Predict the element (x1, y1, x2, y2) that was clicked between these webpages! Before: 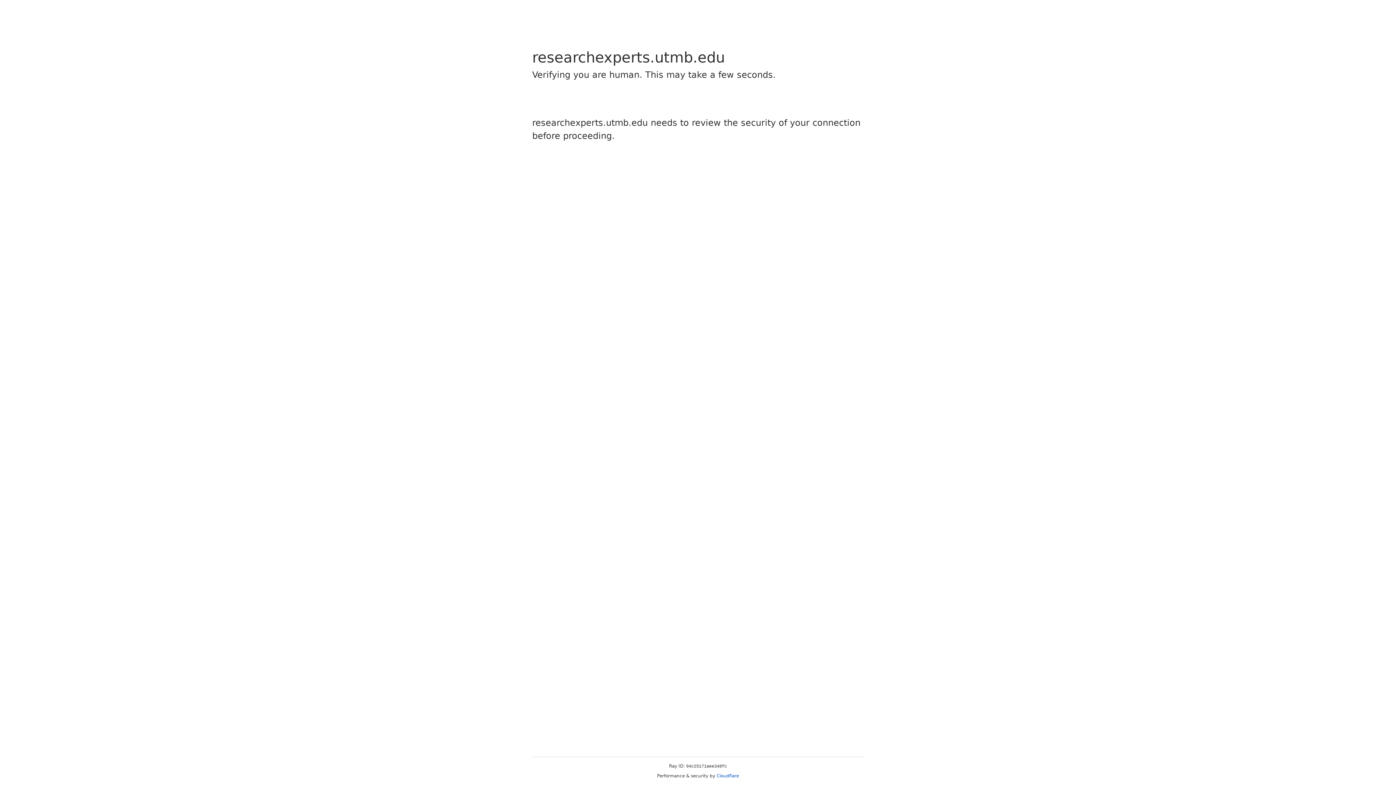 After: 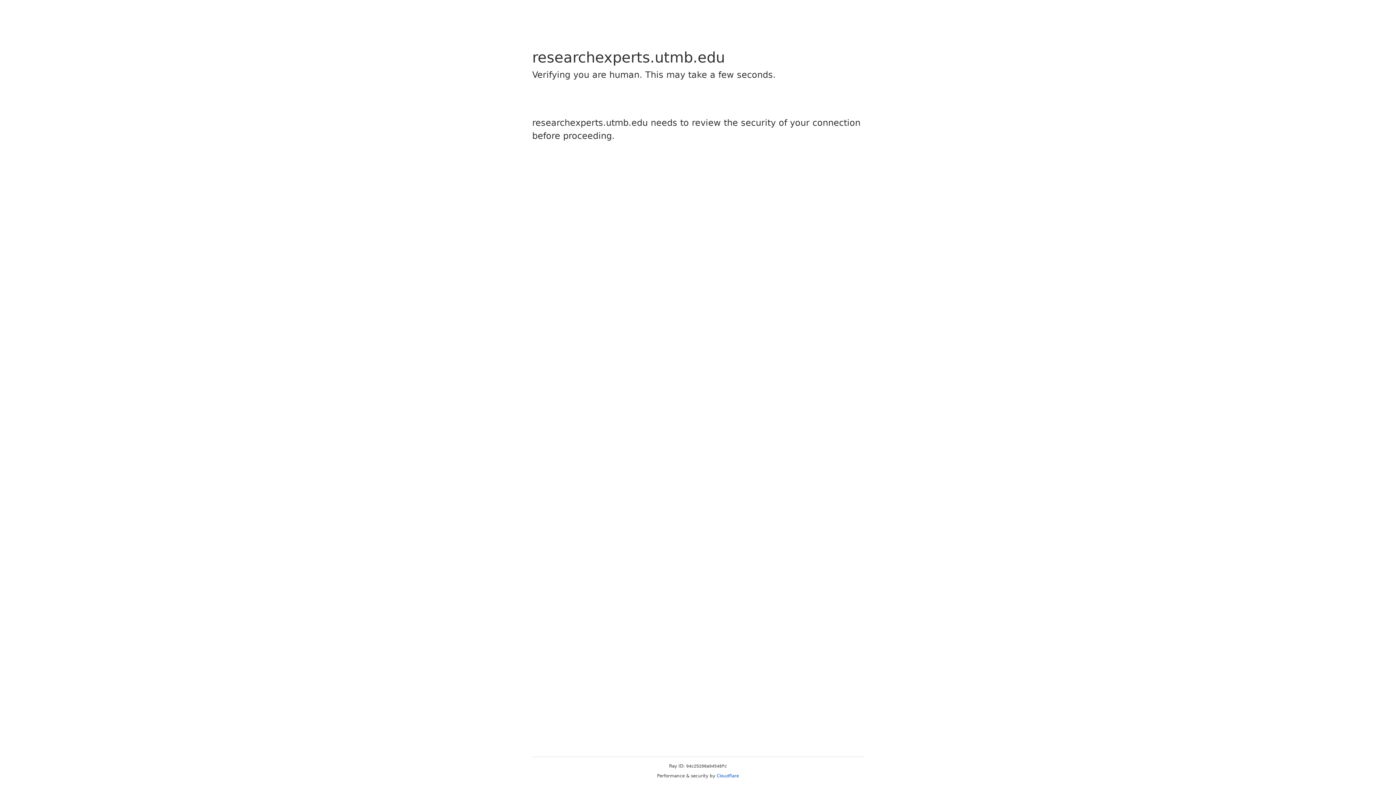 Action: bbox: (716, 773, 739, 778) label: Cloudflare